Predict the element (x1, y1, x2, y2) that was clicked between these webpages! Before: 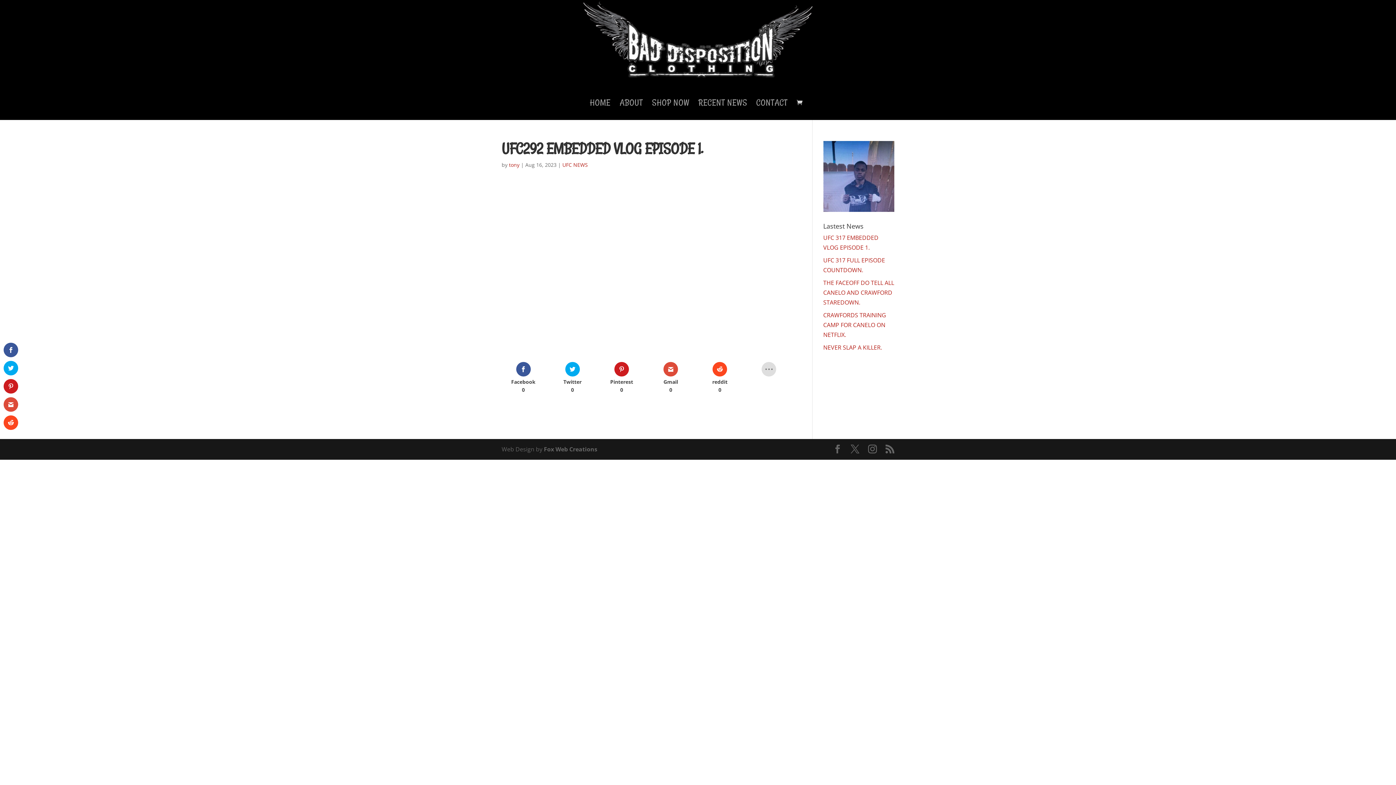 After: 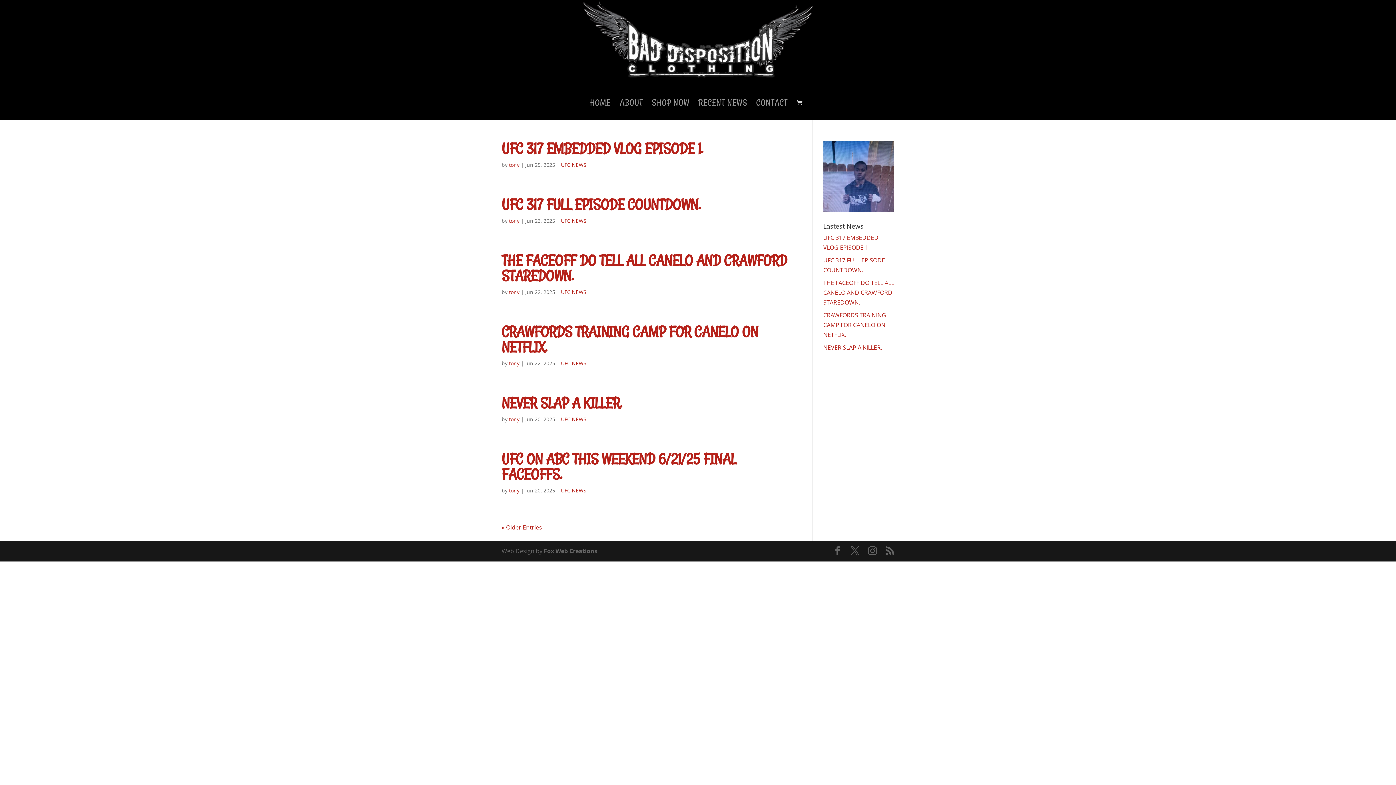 Action: bbox: (562, 161, 588, 168) label: UFC NEWS